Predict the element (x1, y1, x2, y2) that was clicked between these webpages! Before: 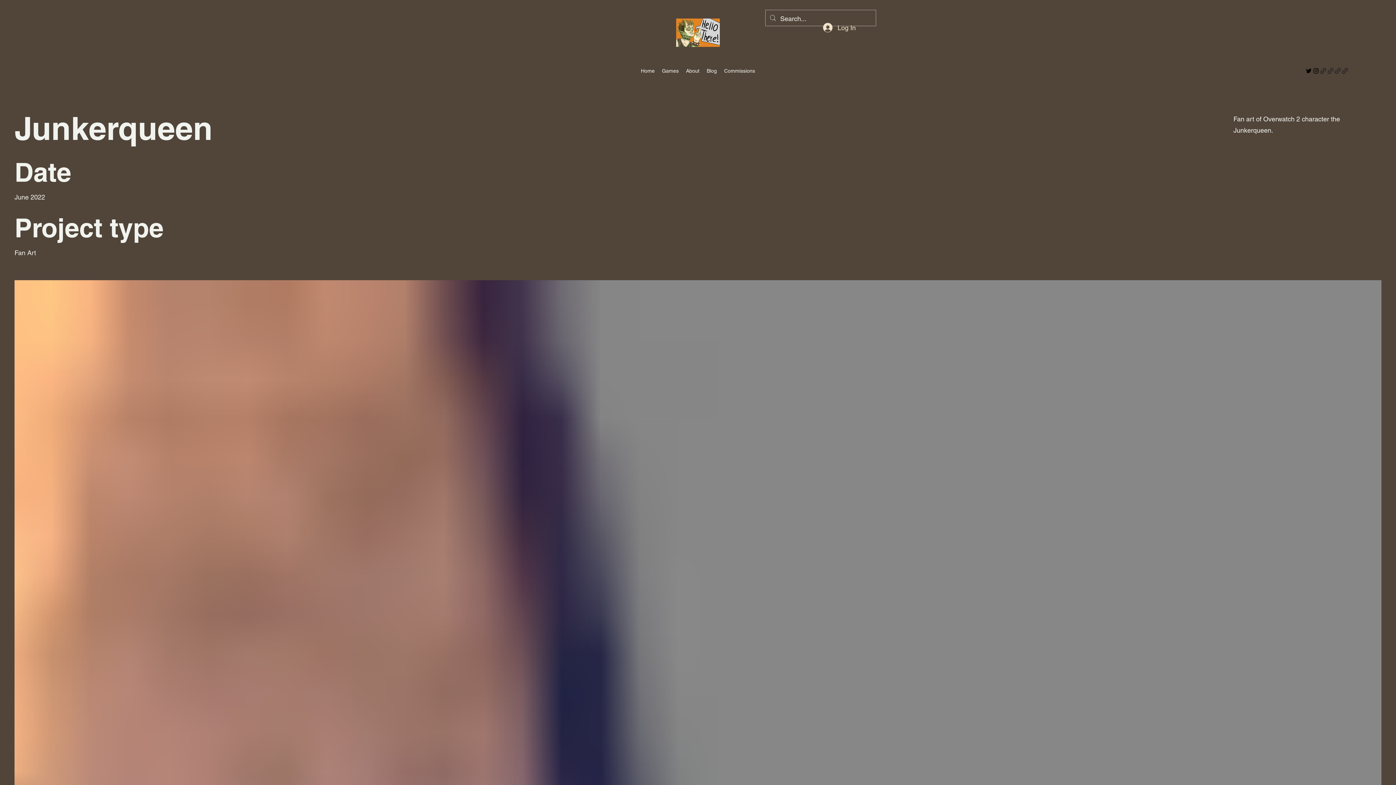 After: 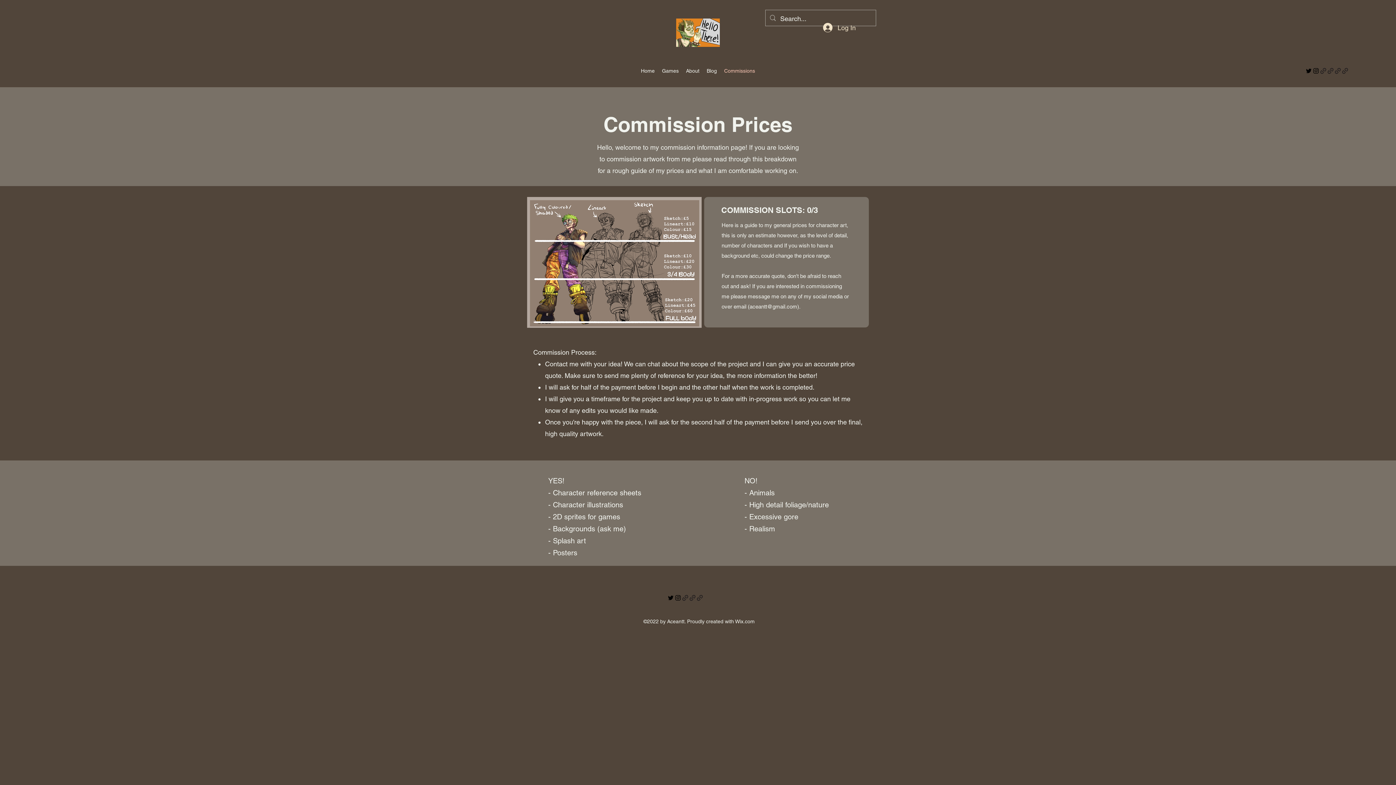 Action: bbox: (720, 65, 758, 76) label: Commissions